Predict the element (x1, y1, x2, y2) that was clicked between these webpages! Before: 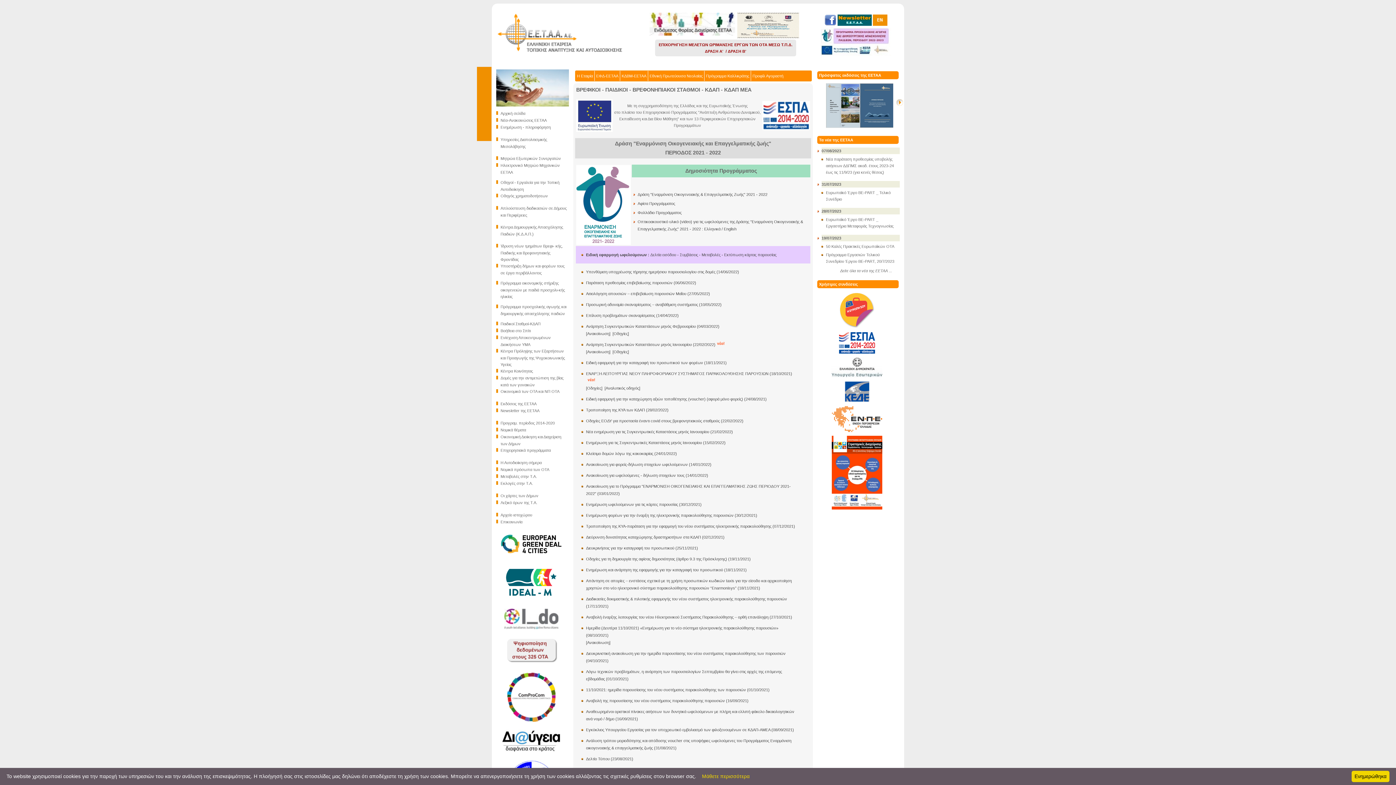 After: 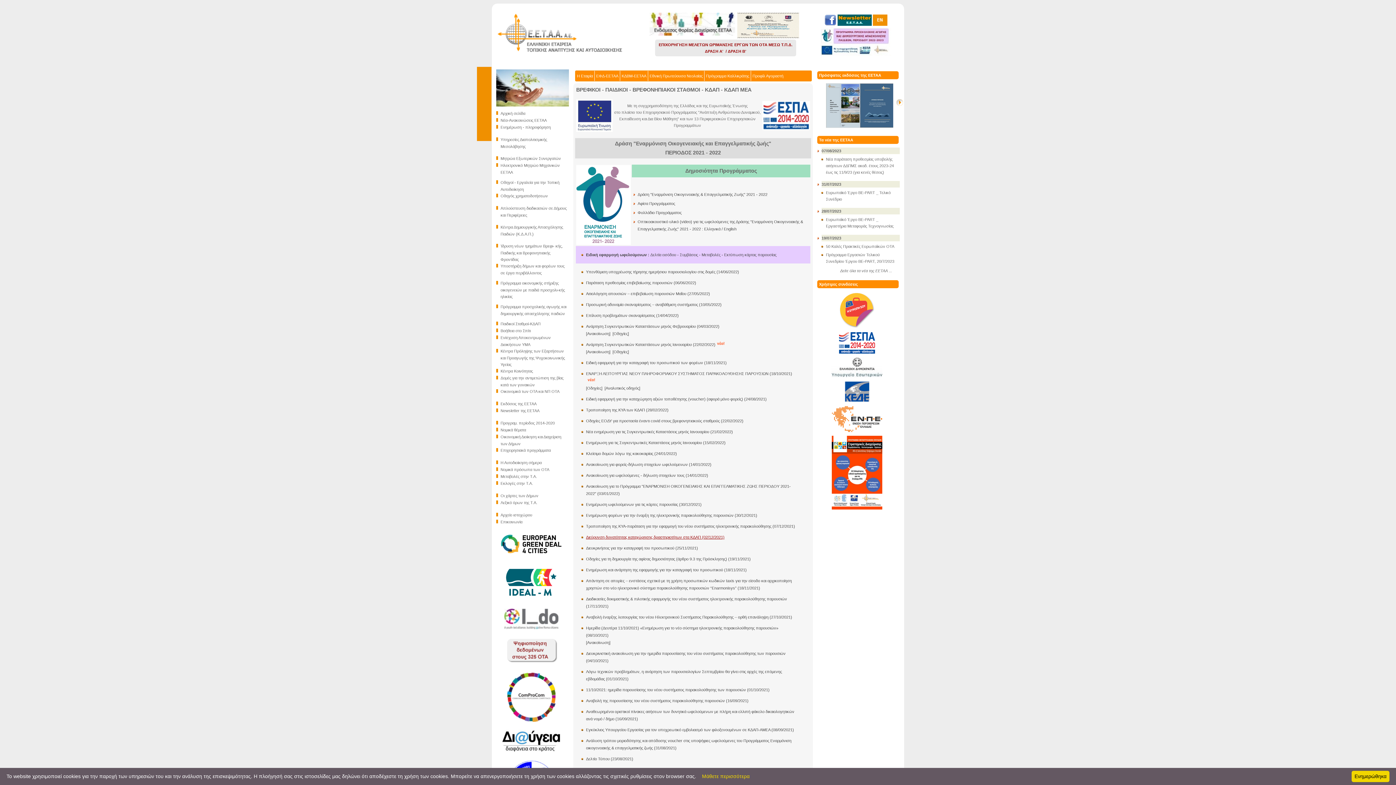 Action: bbox: (586, 535, 724, 539) label: Διεύρυνση δυνατότητας καταχώρησης δραστηριοτήτων στα ΚΔΑΠ (02/12/2021)